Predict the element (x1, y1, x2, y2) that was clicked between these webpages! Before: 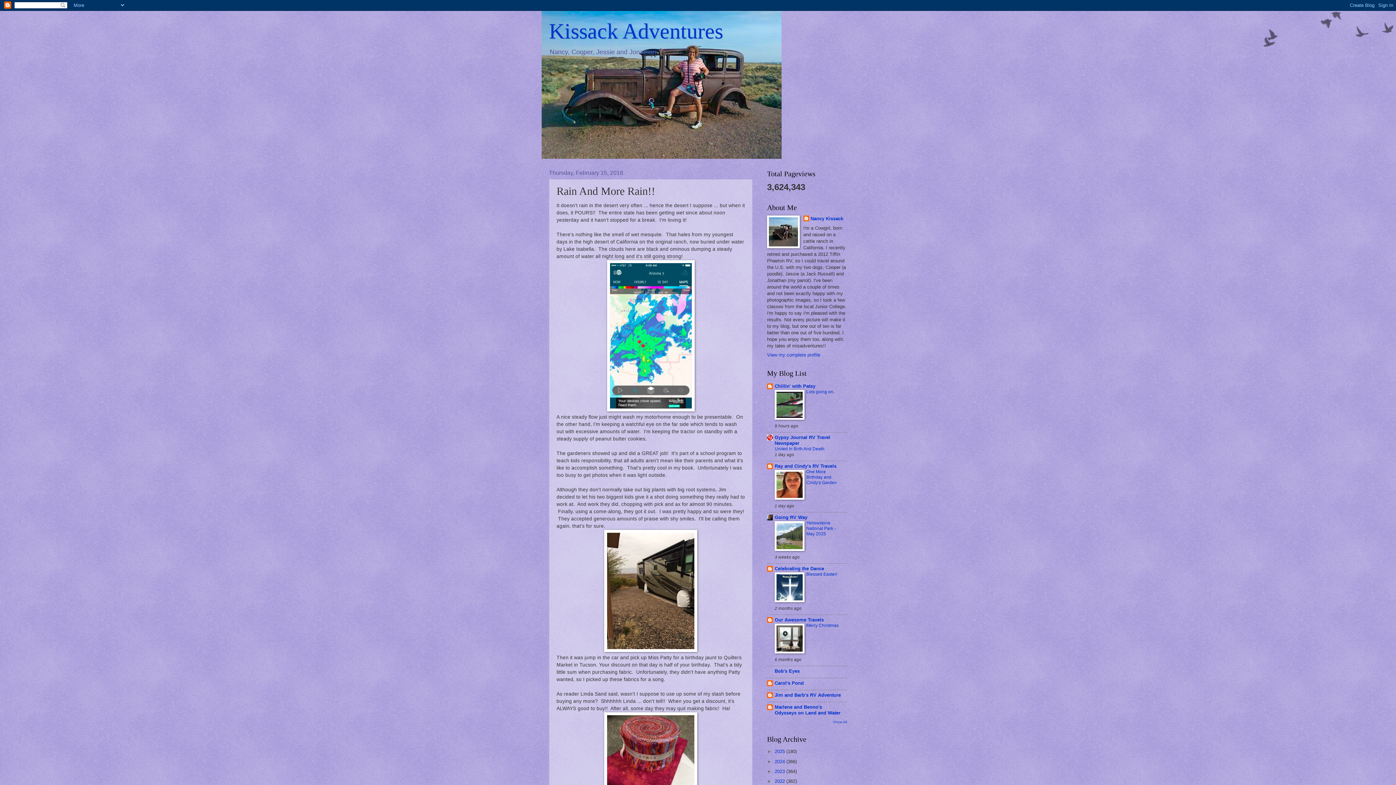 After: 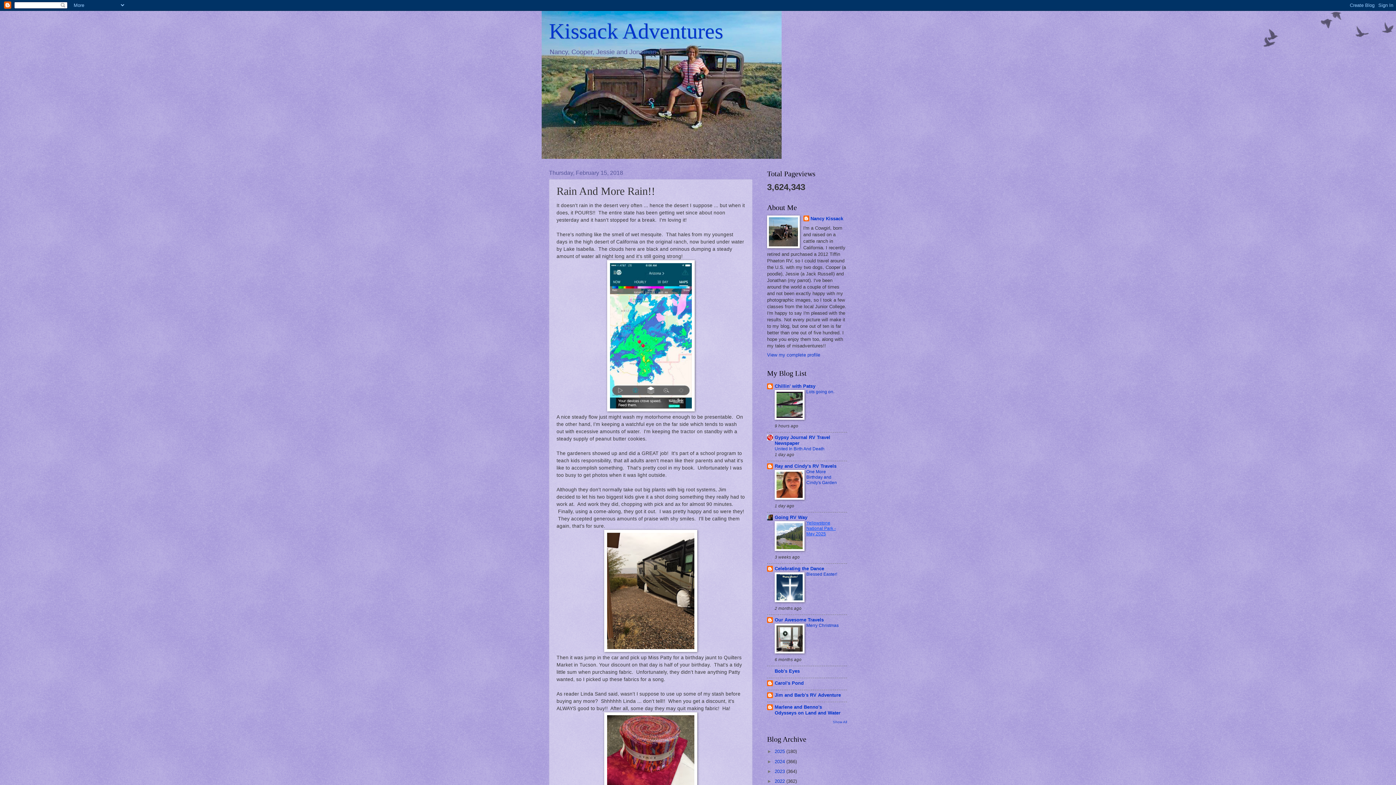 Action: label: Yellowstone National Park - May 2025 bbox: (806, 520, 836, 536)